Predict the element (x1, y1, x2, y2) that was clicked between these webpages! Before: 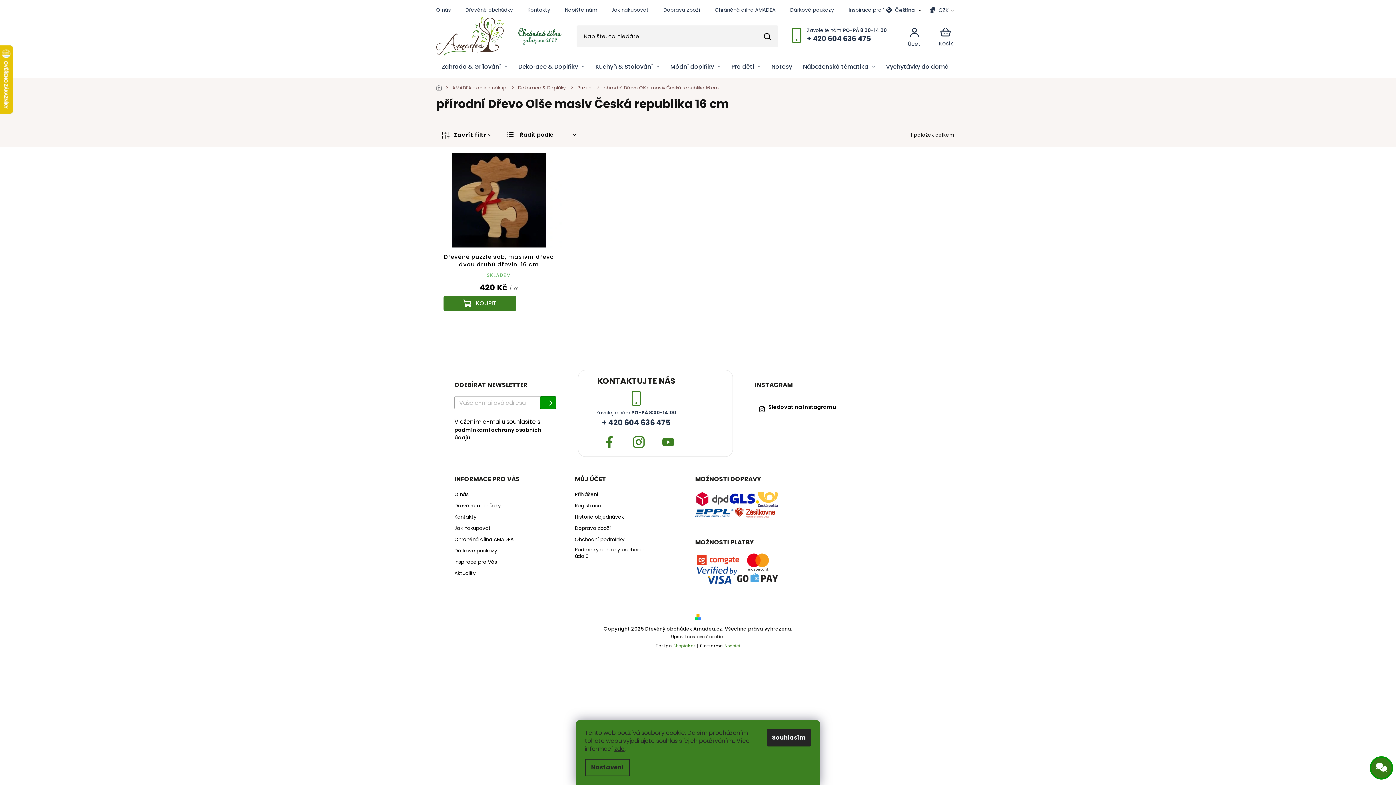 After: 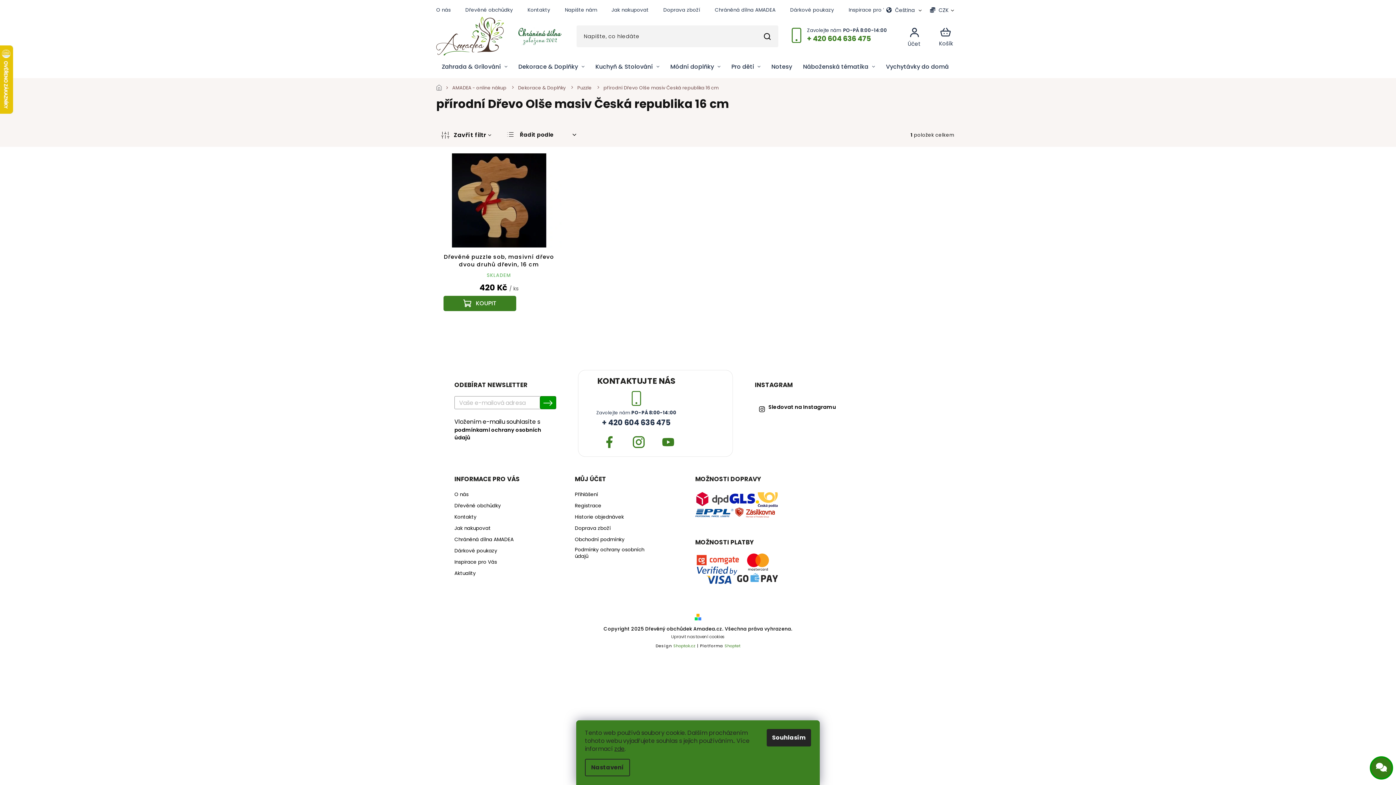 Action: label: Zavolat na +420604636475 bbox: (807, 33, 879, 43)